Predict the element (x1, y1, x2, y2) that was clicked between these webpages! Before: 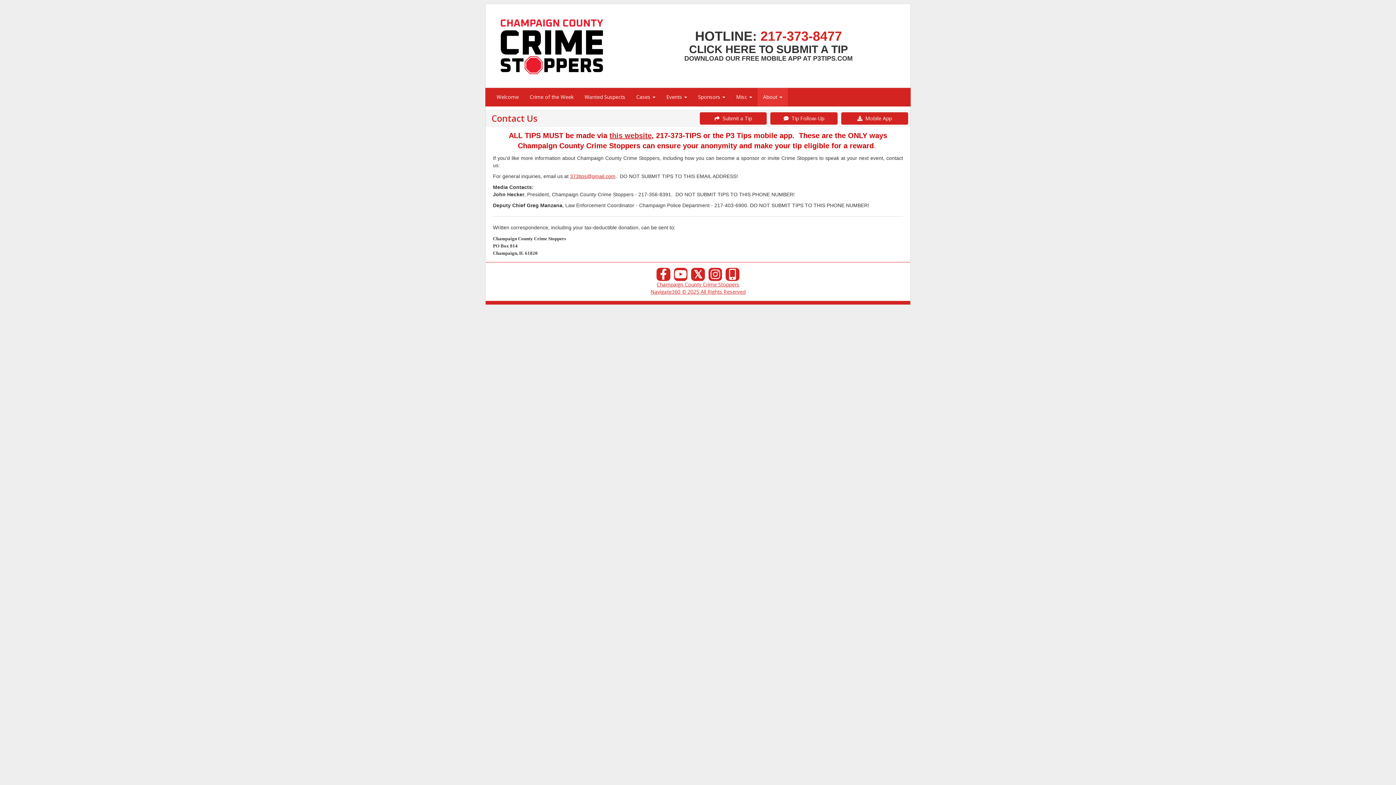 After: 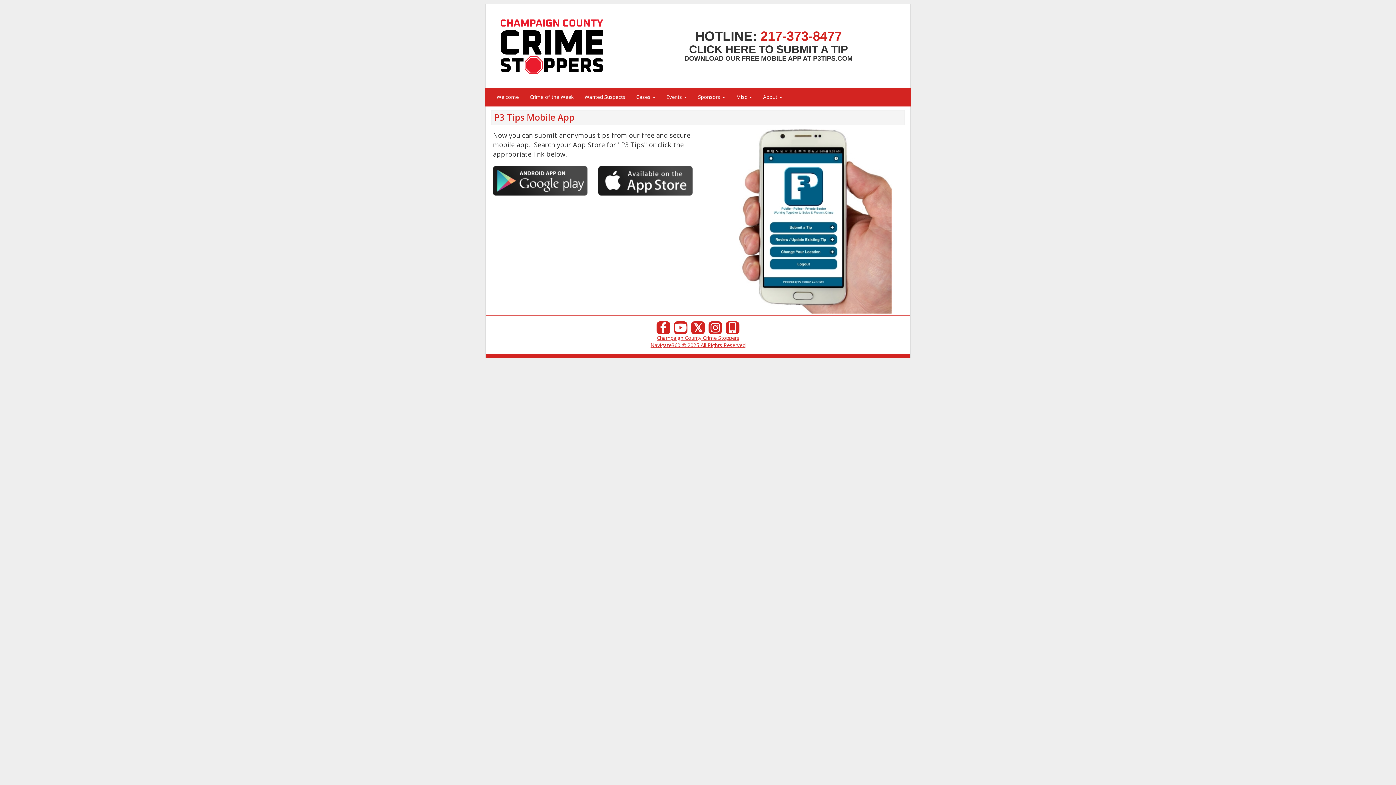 Action: bbox: (725, 273, 739, 280)